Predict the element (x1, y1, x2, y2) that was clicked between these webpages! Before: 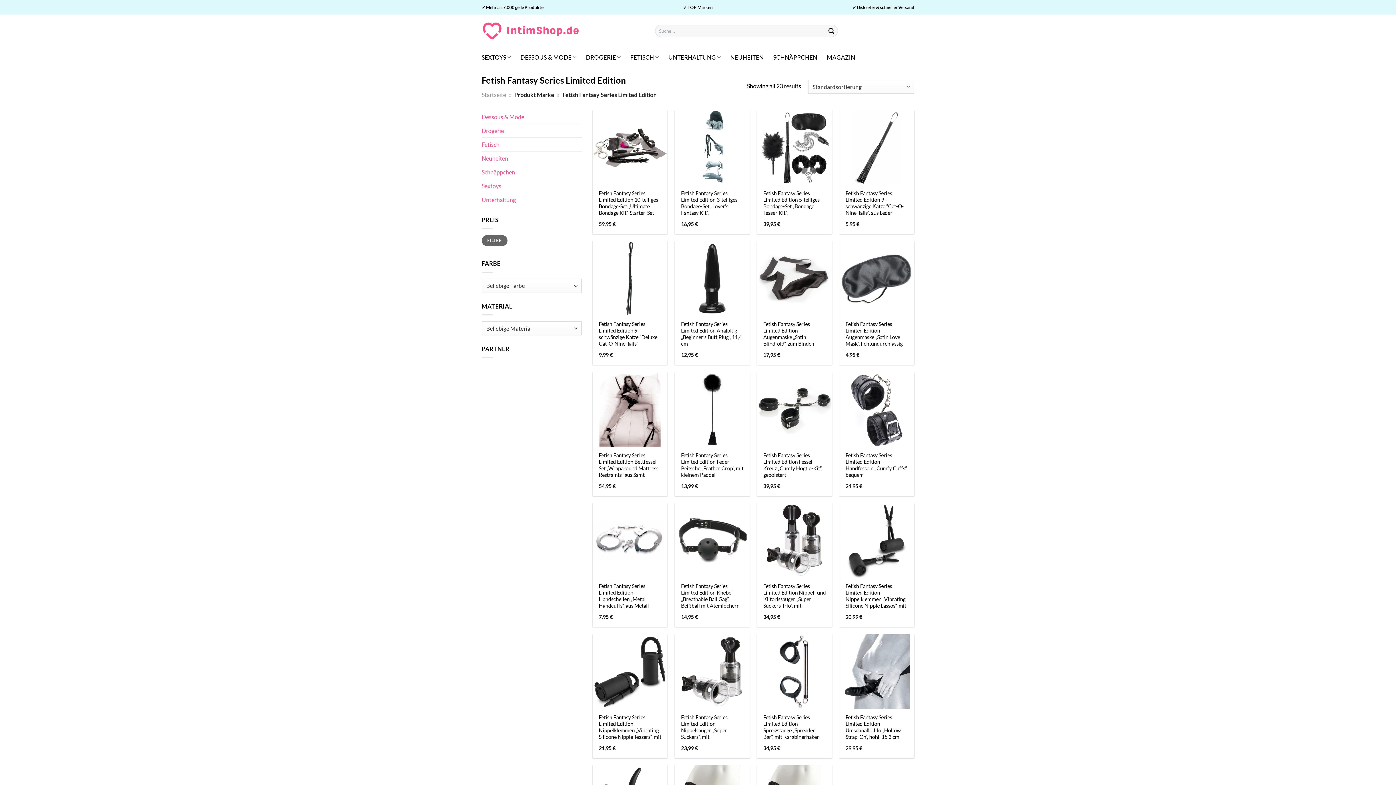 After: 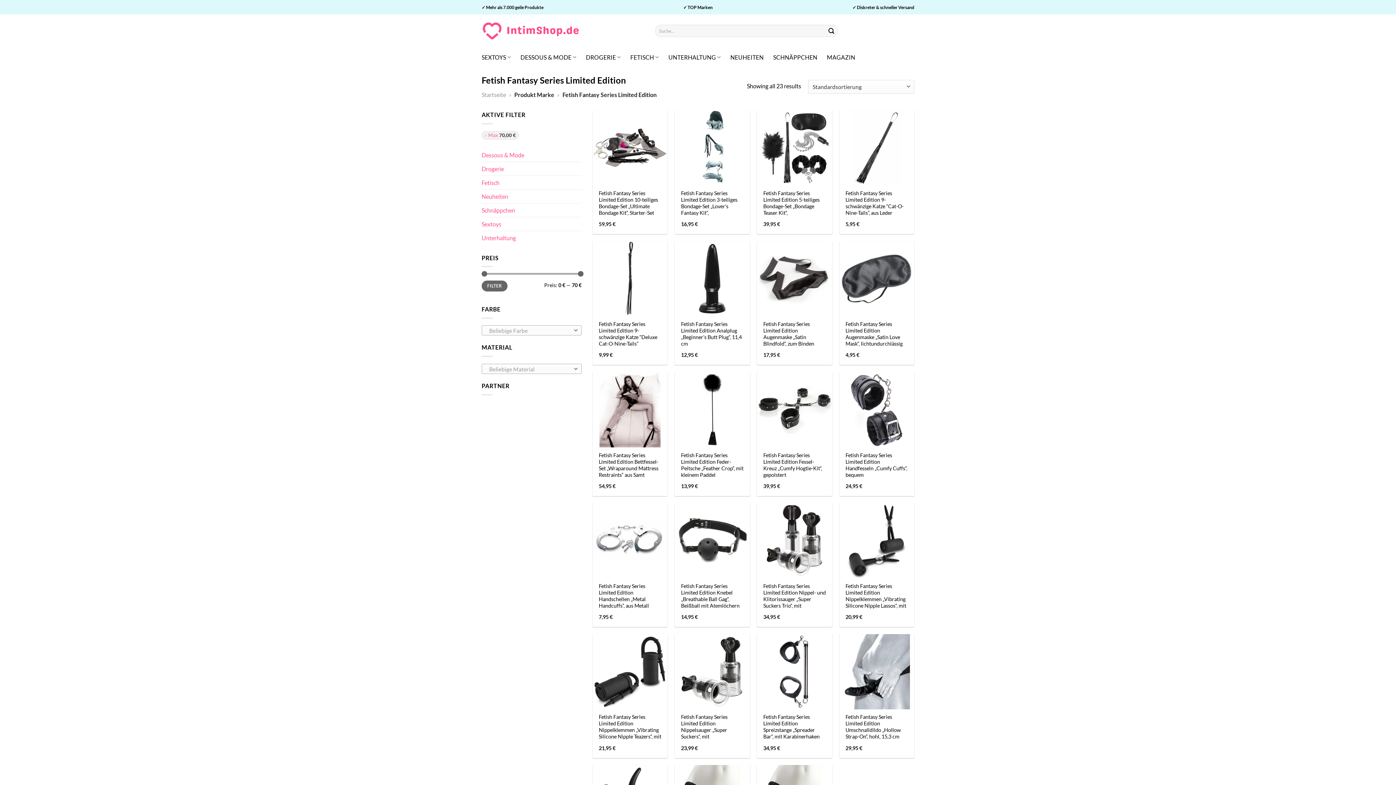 Action: bbox: (481, 235, 507, 246) label: FILTER